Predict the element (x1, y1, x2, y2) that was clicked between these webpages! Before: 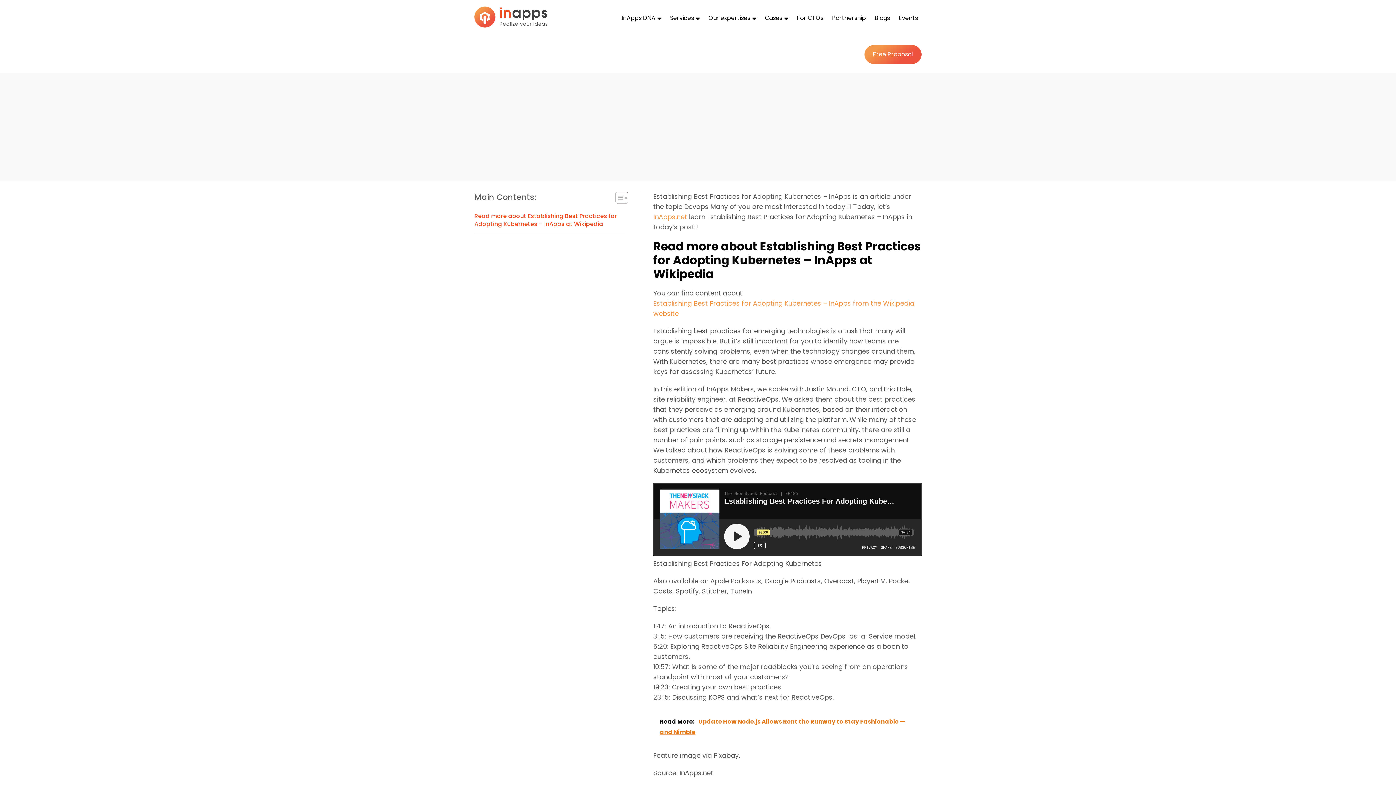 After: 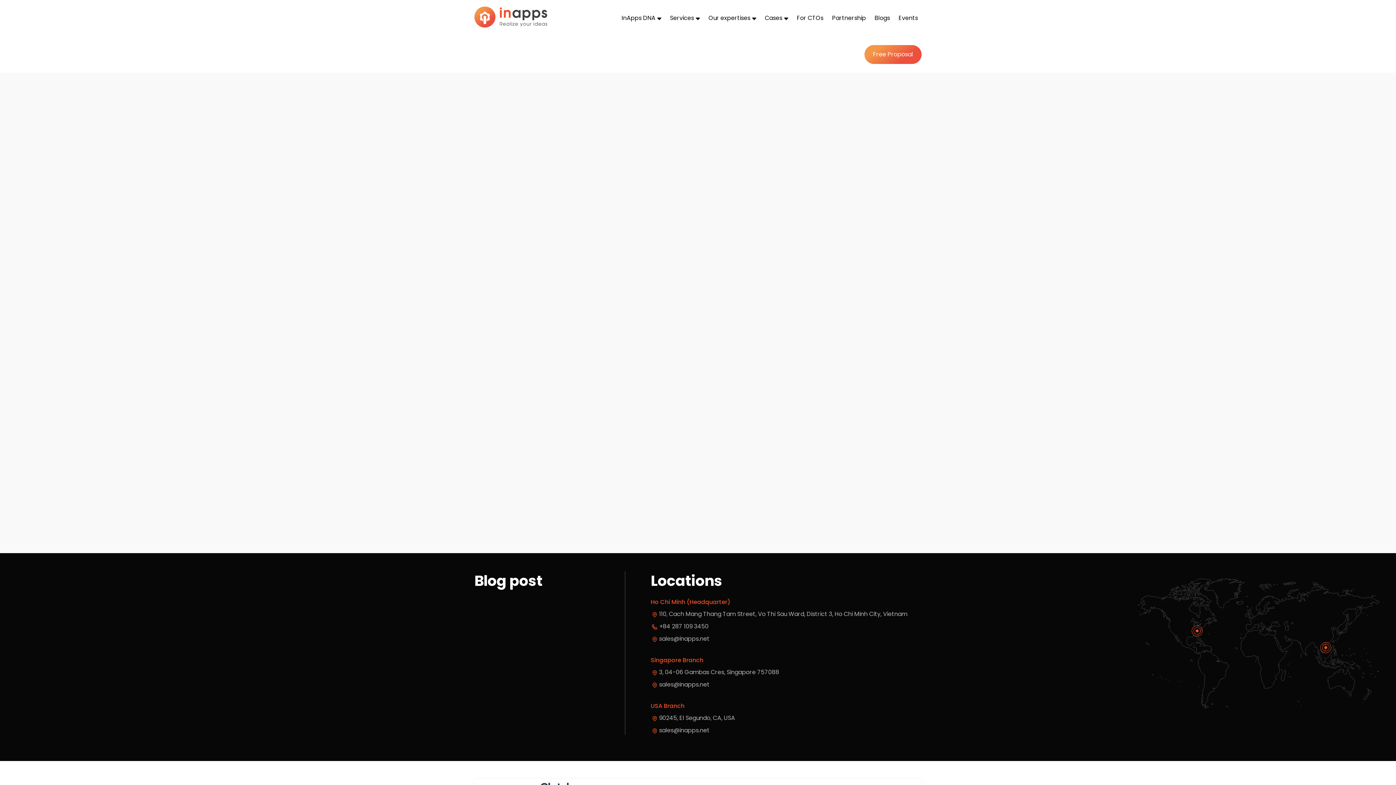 Action: bbox: (864, 45, 921, 64) label: Free Proposal